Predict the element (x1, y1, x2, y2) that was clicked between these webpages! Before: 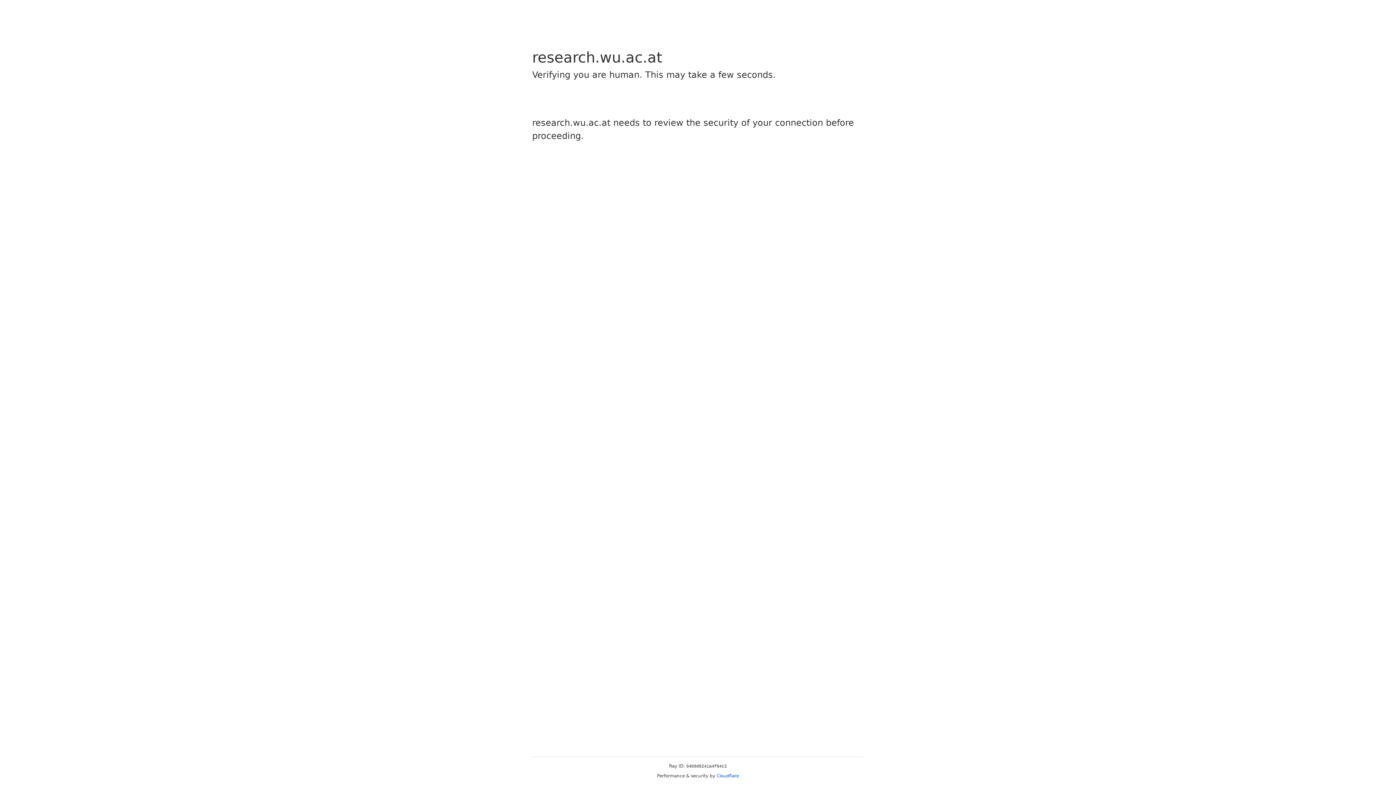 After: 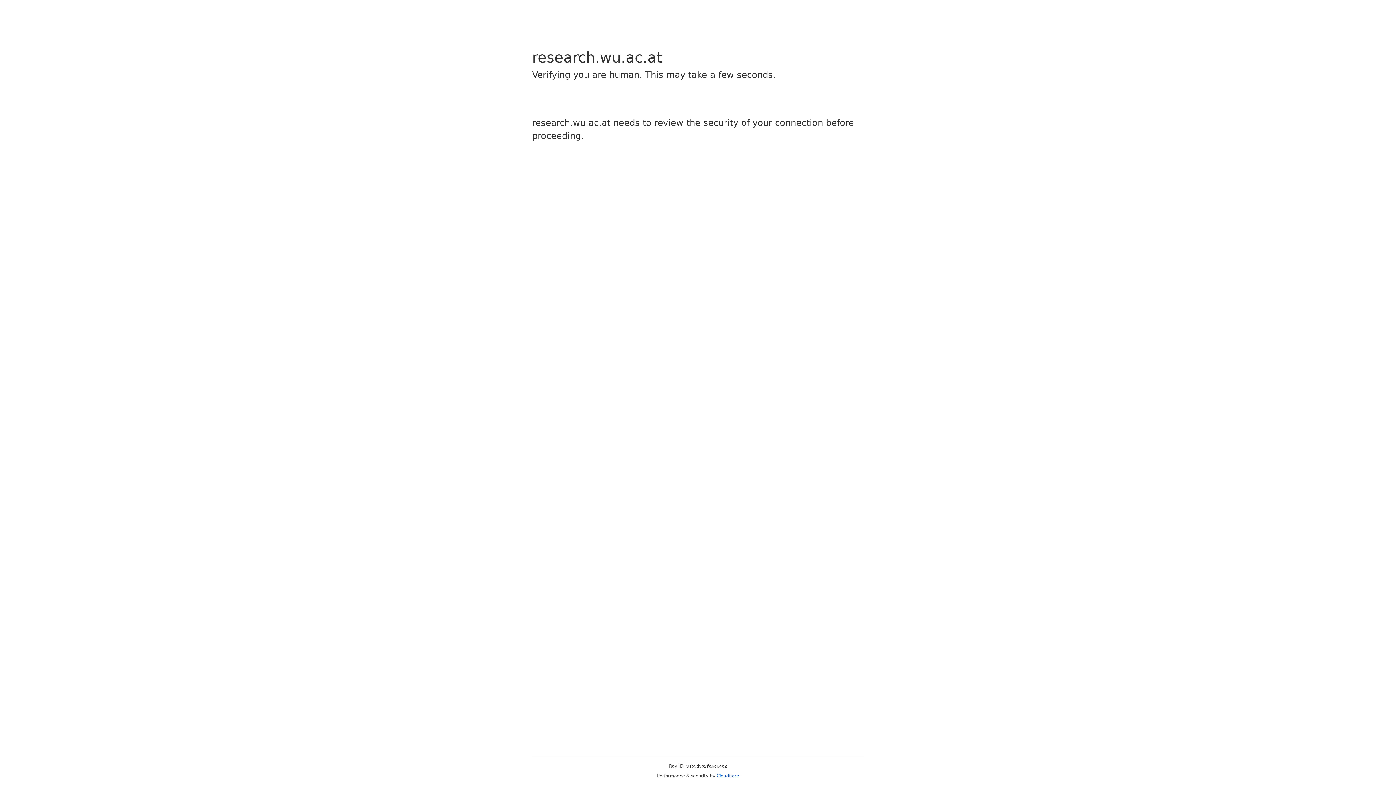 Action: label: Cloudflare bbox: (716, 773, 739, 778)